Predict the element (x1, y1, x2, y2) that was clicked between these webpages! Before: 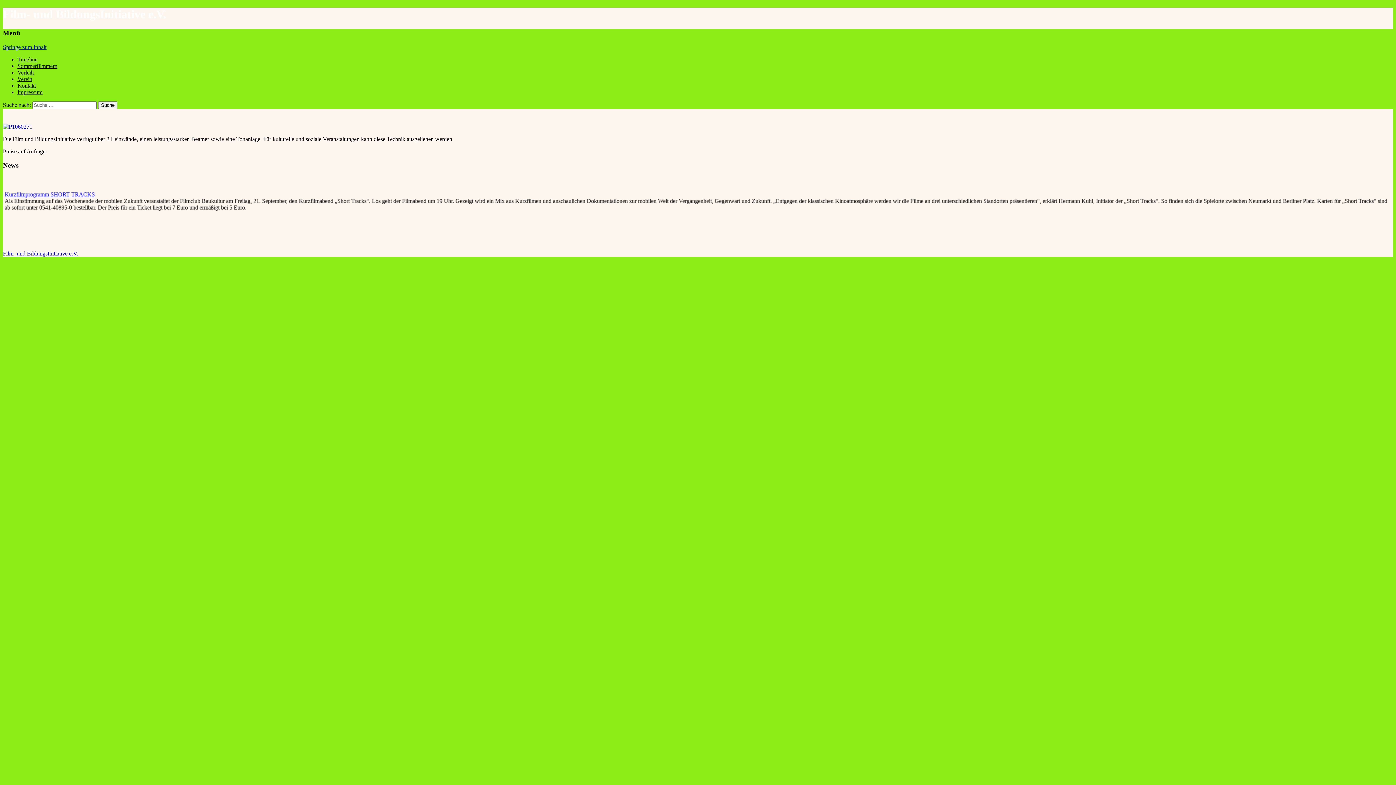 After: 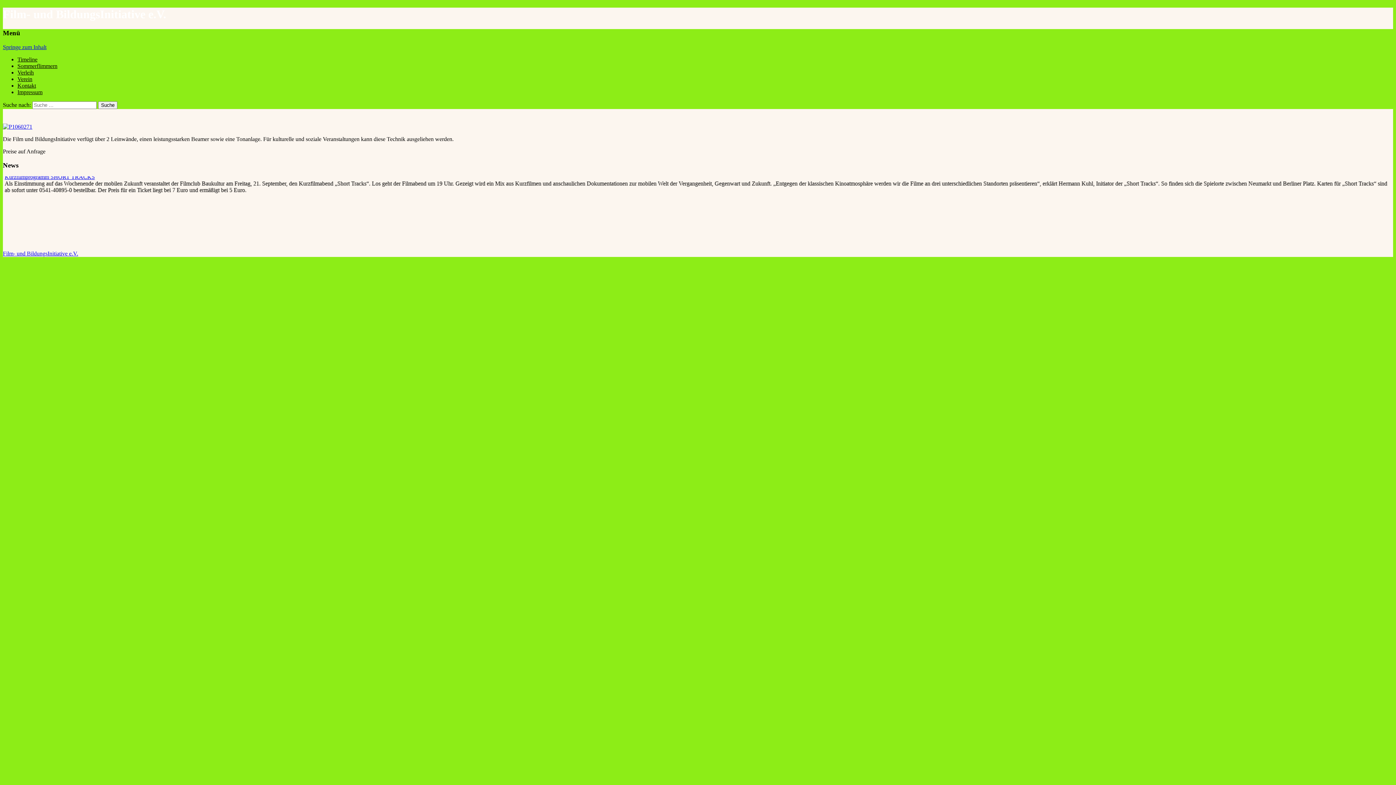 Action: label: Verleih bbox: (17, 69, 33, 75)